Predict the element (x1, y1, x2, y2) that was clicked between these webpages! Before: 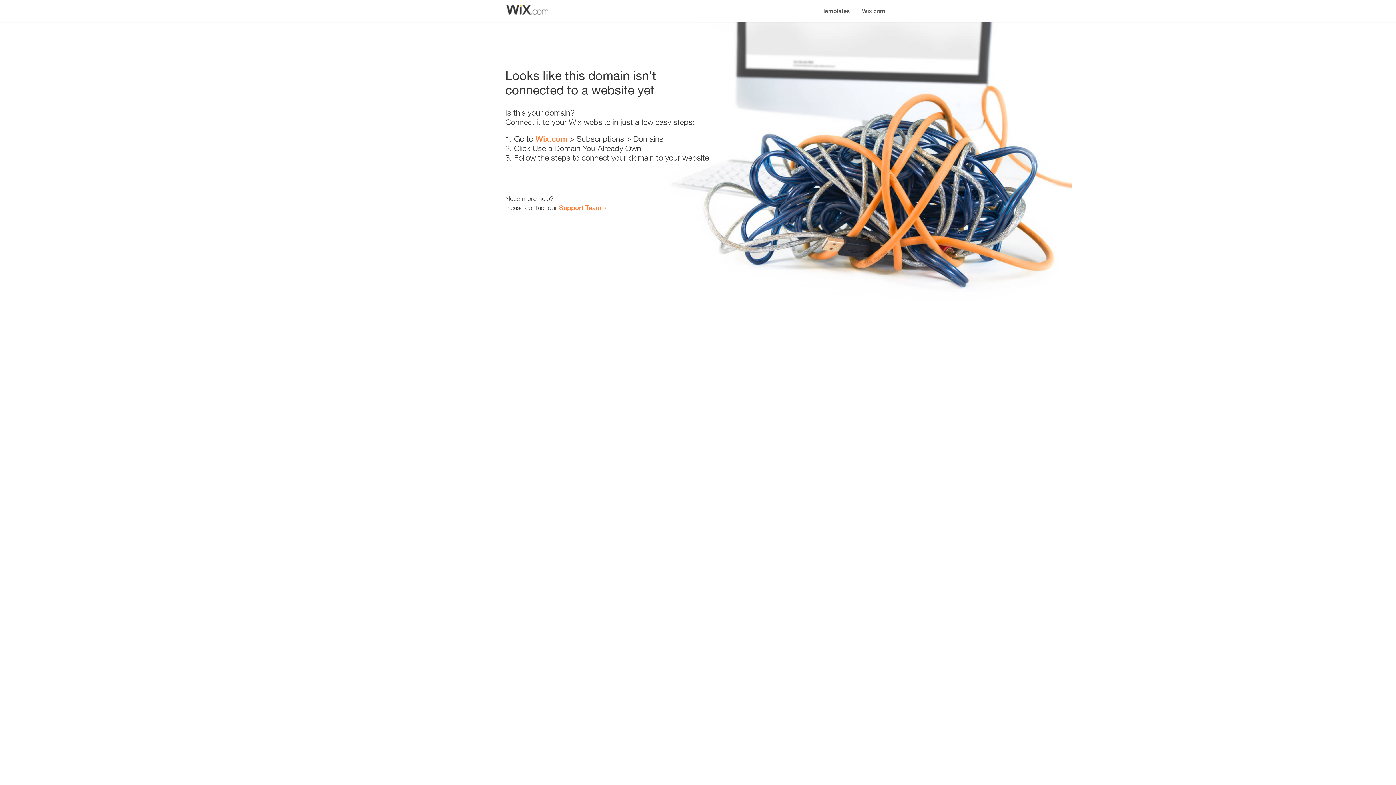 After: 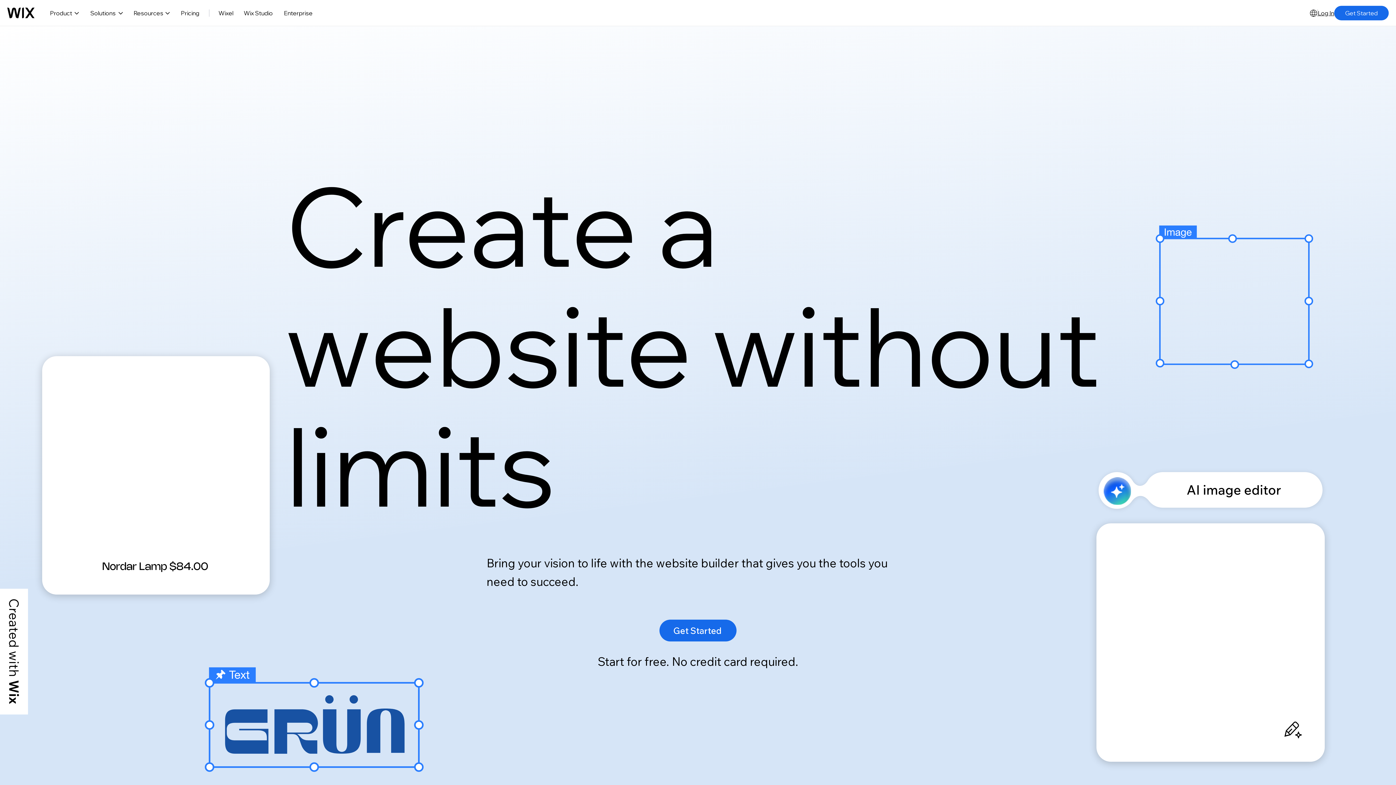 Action: label: Wix.com bbox: (856, 0, 890, 14)